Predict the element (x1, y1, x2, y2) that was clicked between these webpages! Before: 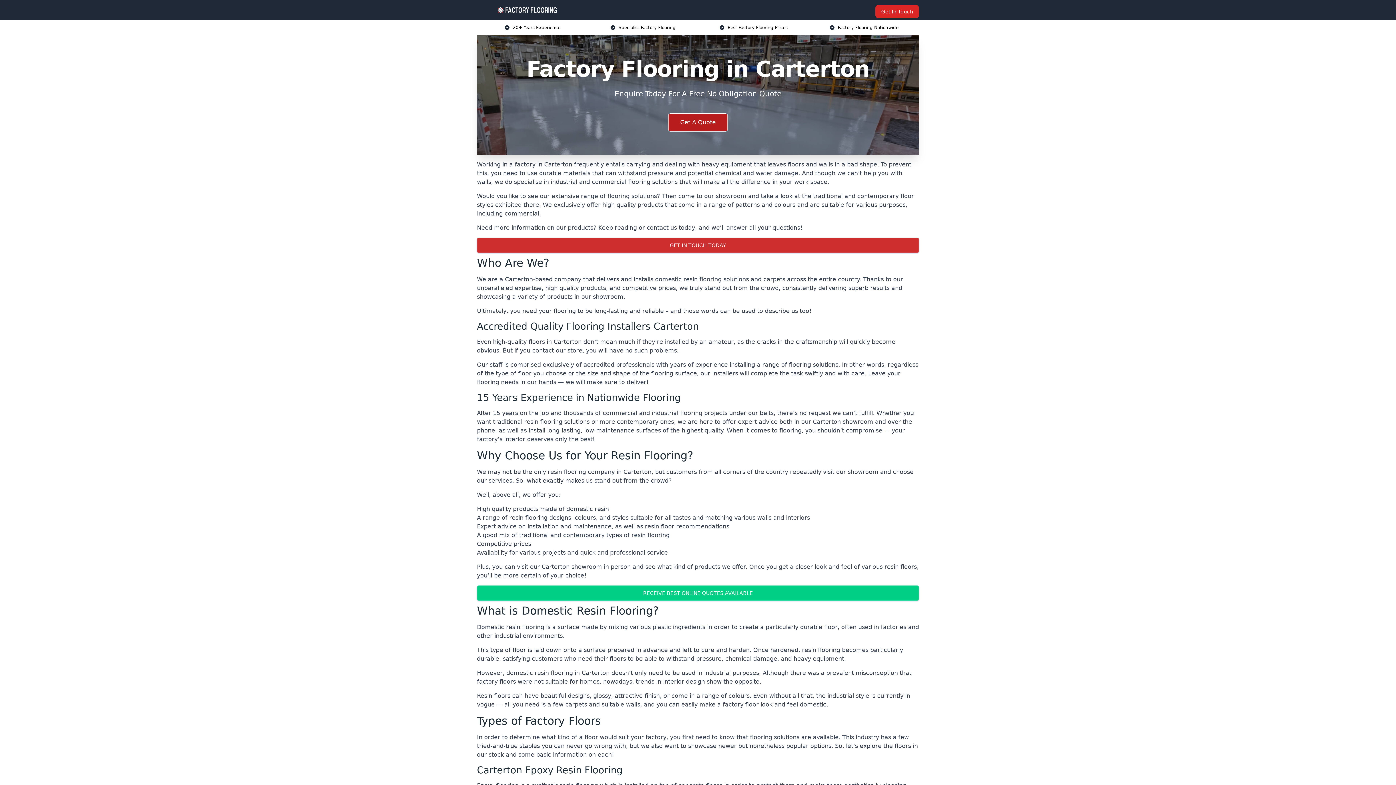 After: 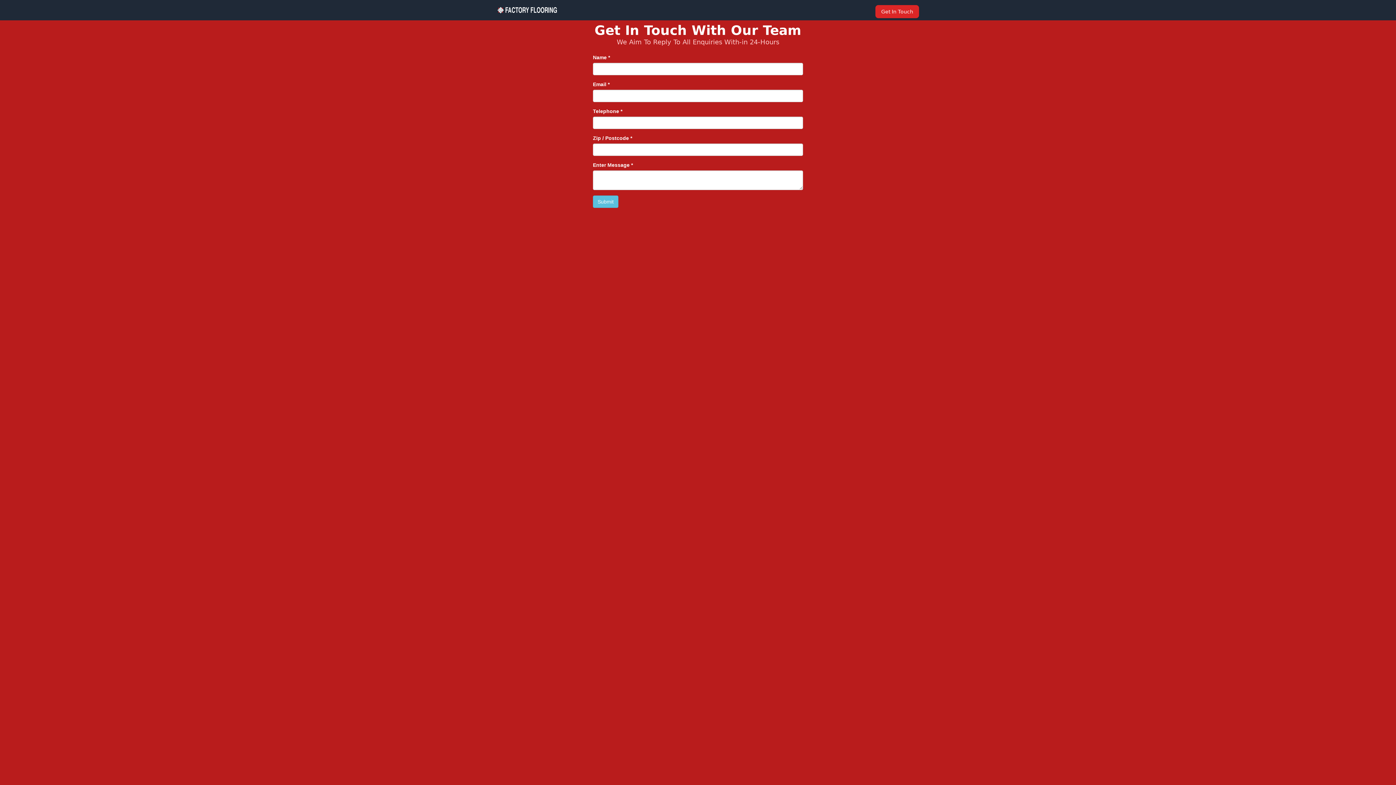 Action: label: Get A Quote bbox: (668, 113, 728, 131)